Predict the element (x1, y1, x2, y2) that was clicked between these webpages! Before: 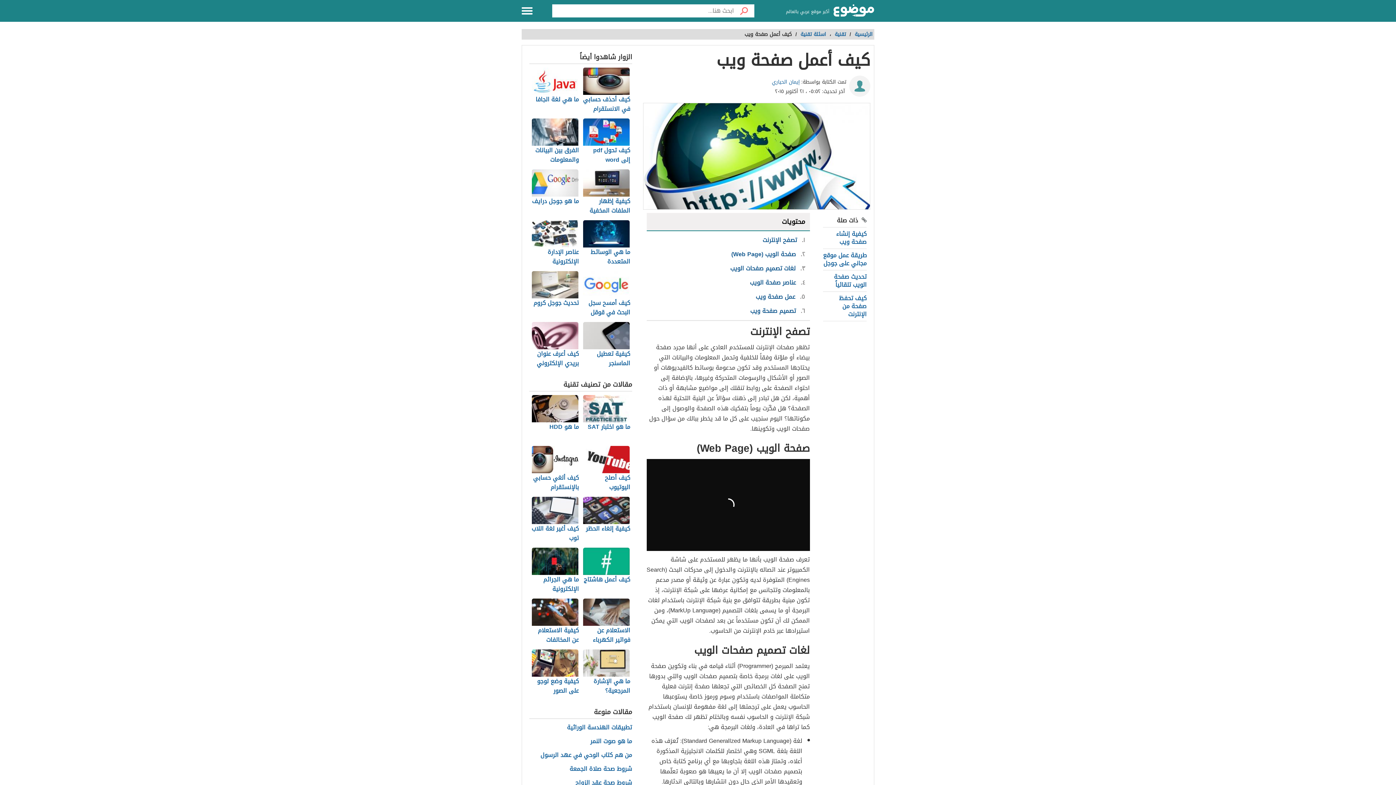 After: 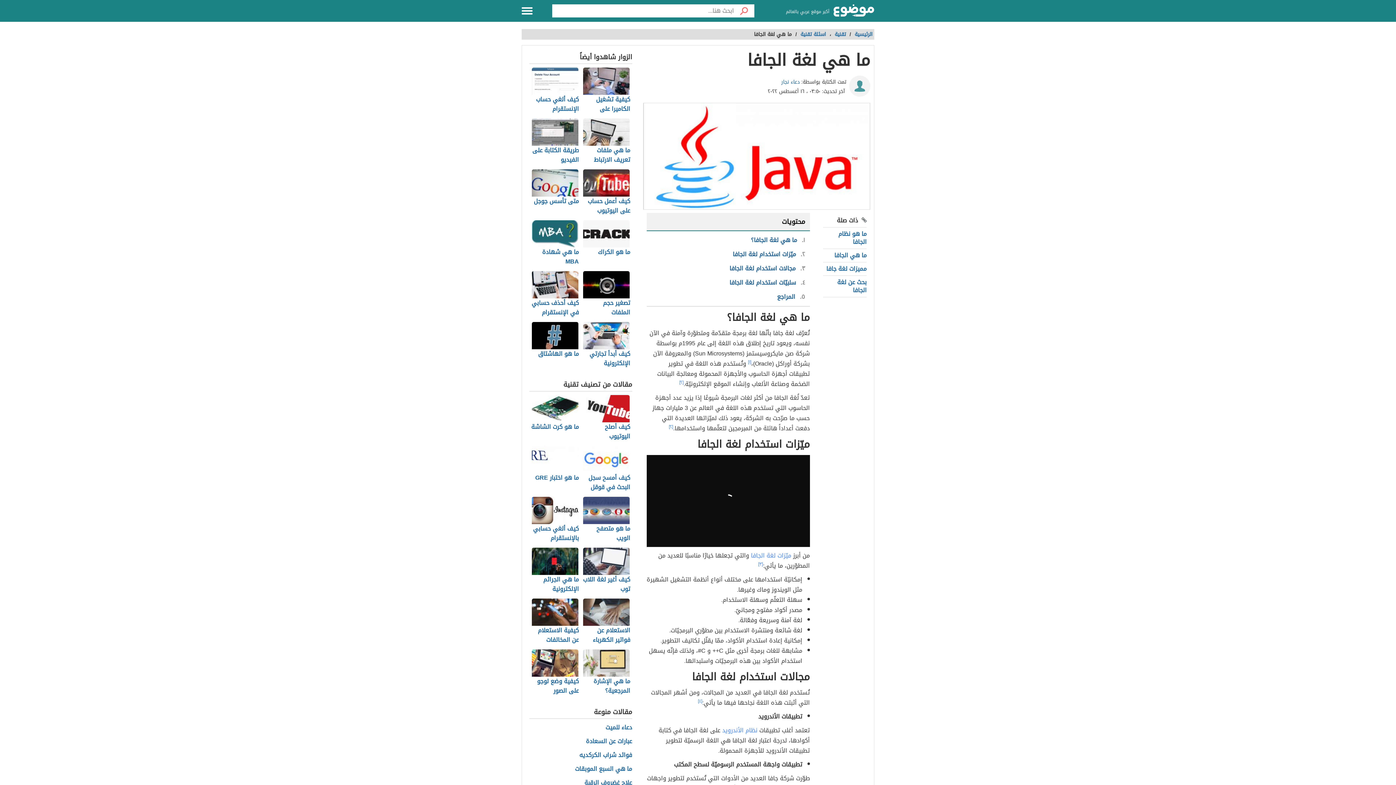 Action: bbox: (531, 67, 579, 114) label: ما هي لغة الجافا